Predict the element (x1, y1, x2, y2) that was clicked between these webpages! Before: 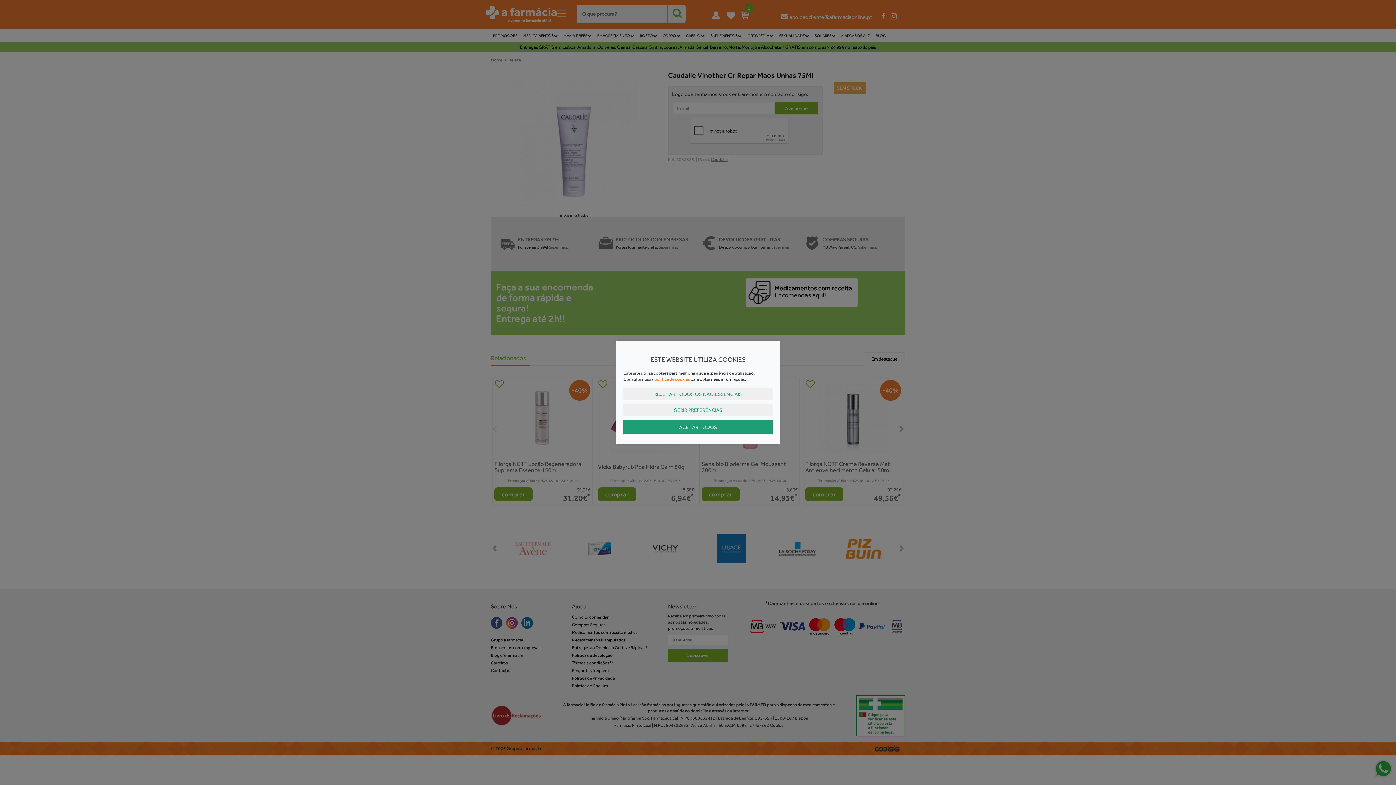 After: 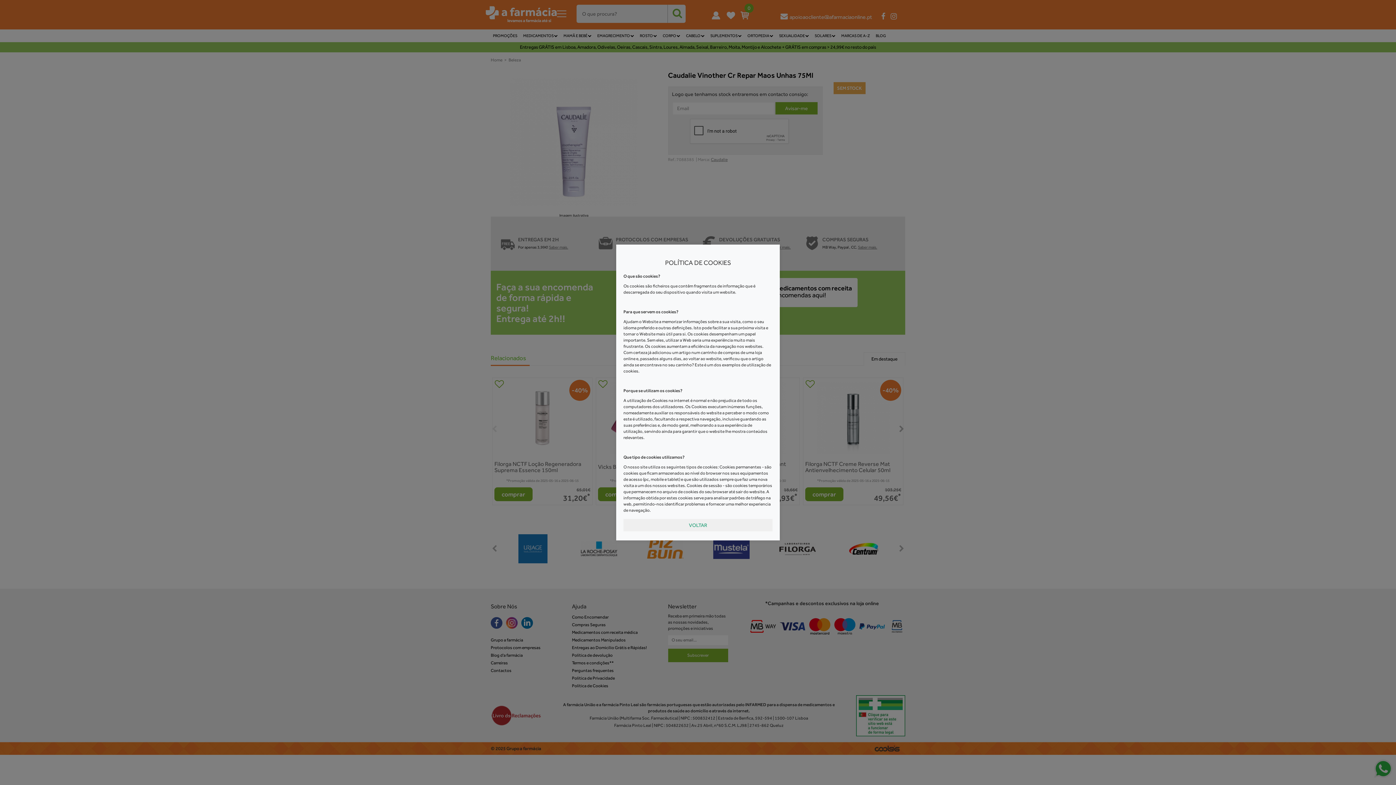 Action: bbox: (654, 376, 690, 382) label: política de cookies